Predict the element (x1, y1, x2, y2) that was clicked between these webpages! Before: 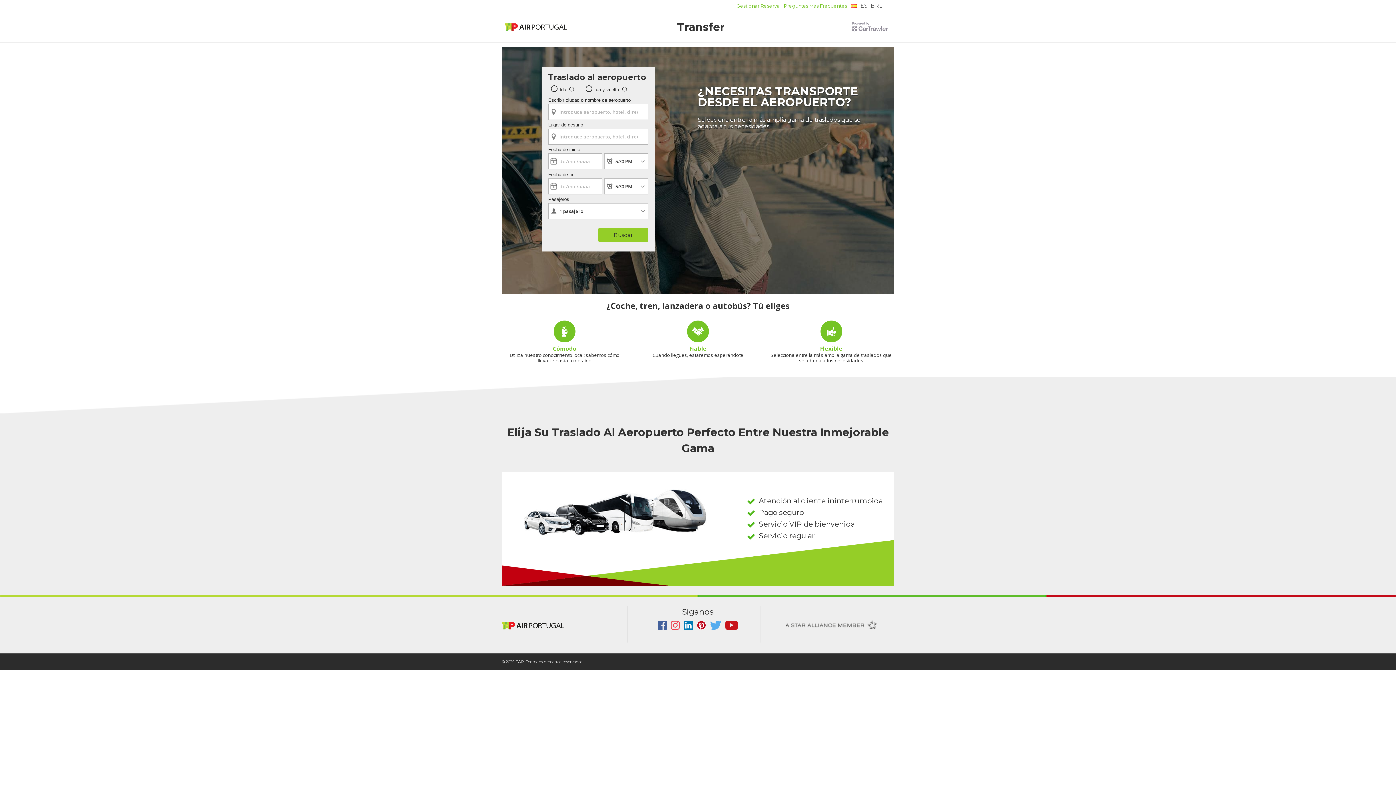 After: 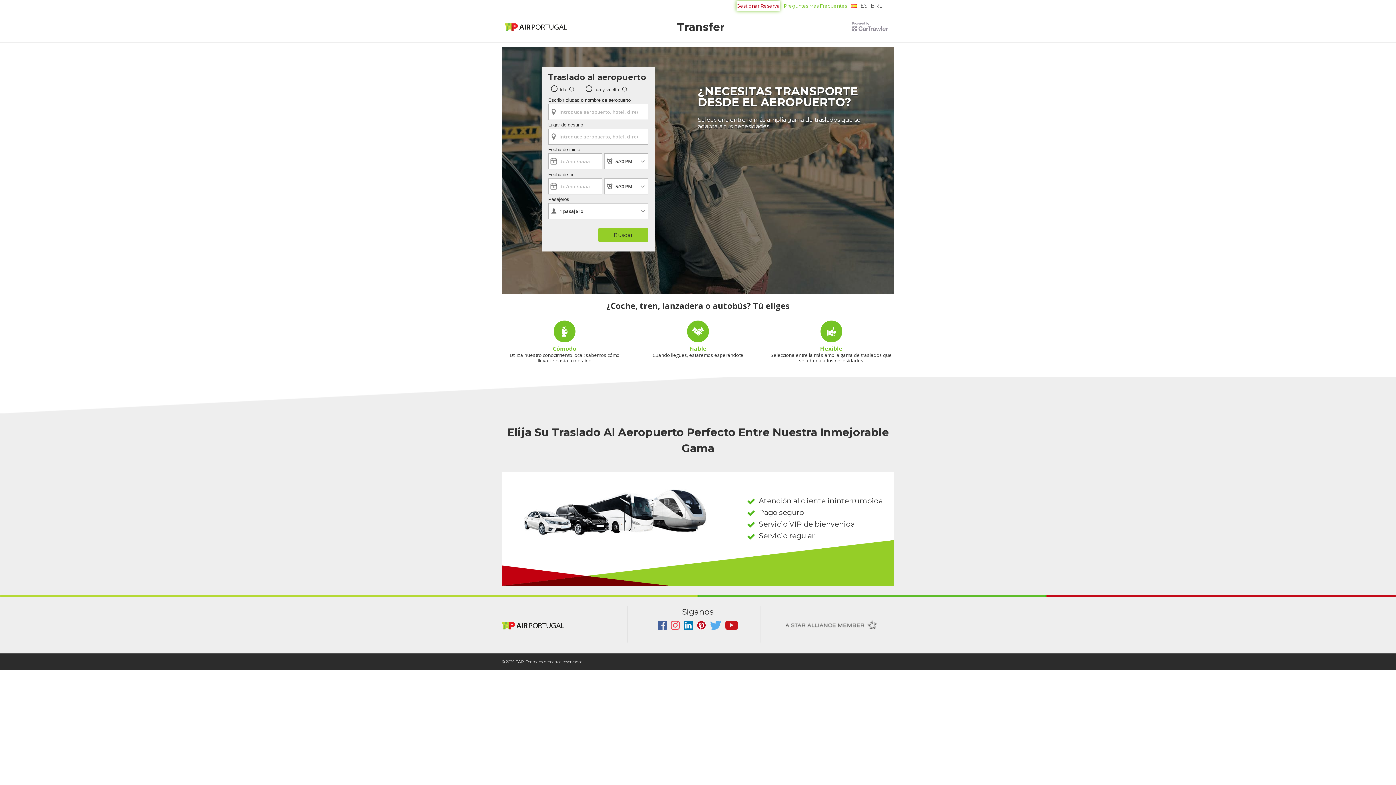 Action: label: Gestionar Reserva bbox: (736, 0, 780, 10)